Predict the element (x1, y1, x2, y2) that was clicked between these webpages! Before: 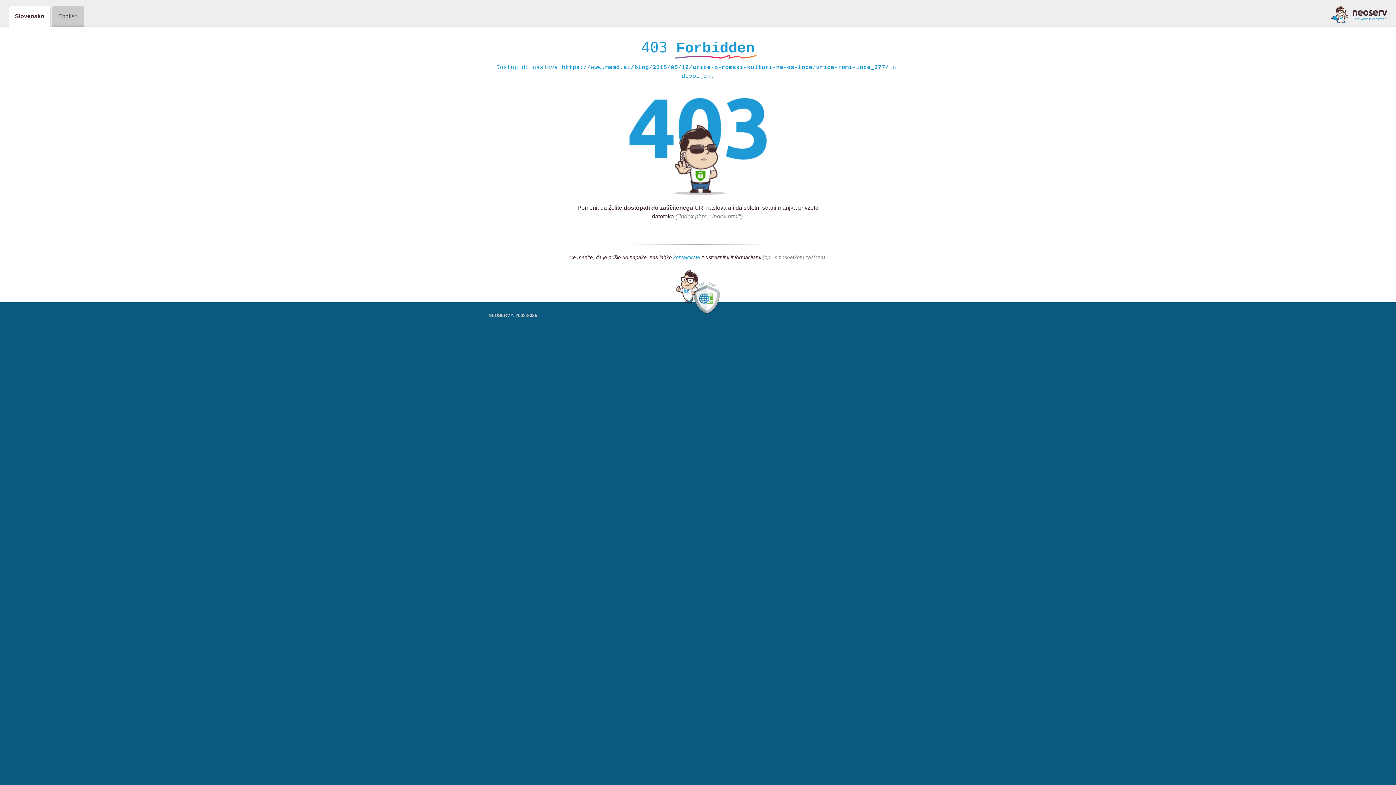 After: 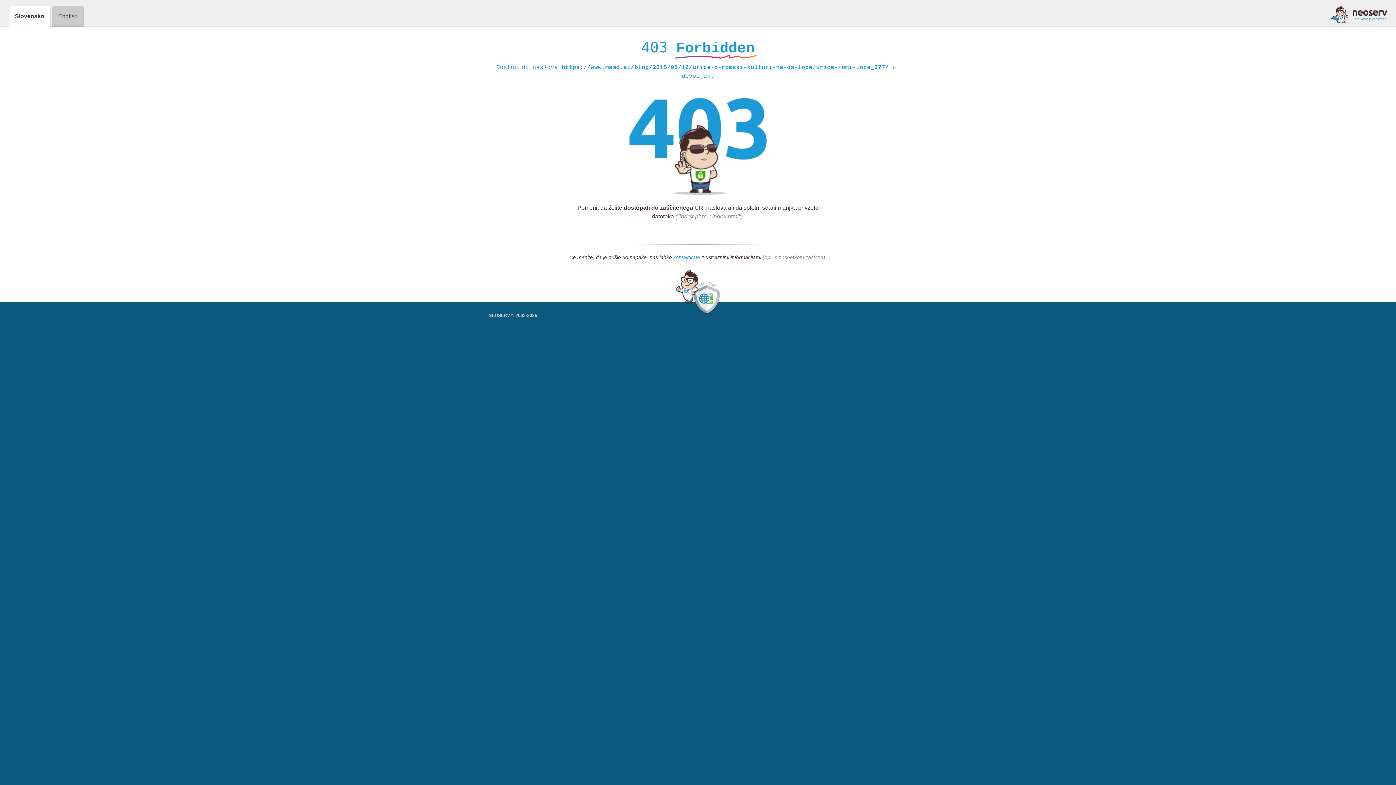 Action: bbox: (1331, 5, 1387, 23)